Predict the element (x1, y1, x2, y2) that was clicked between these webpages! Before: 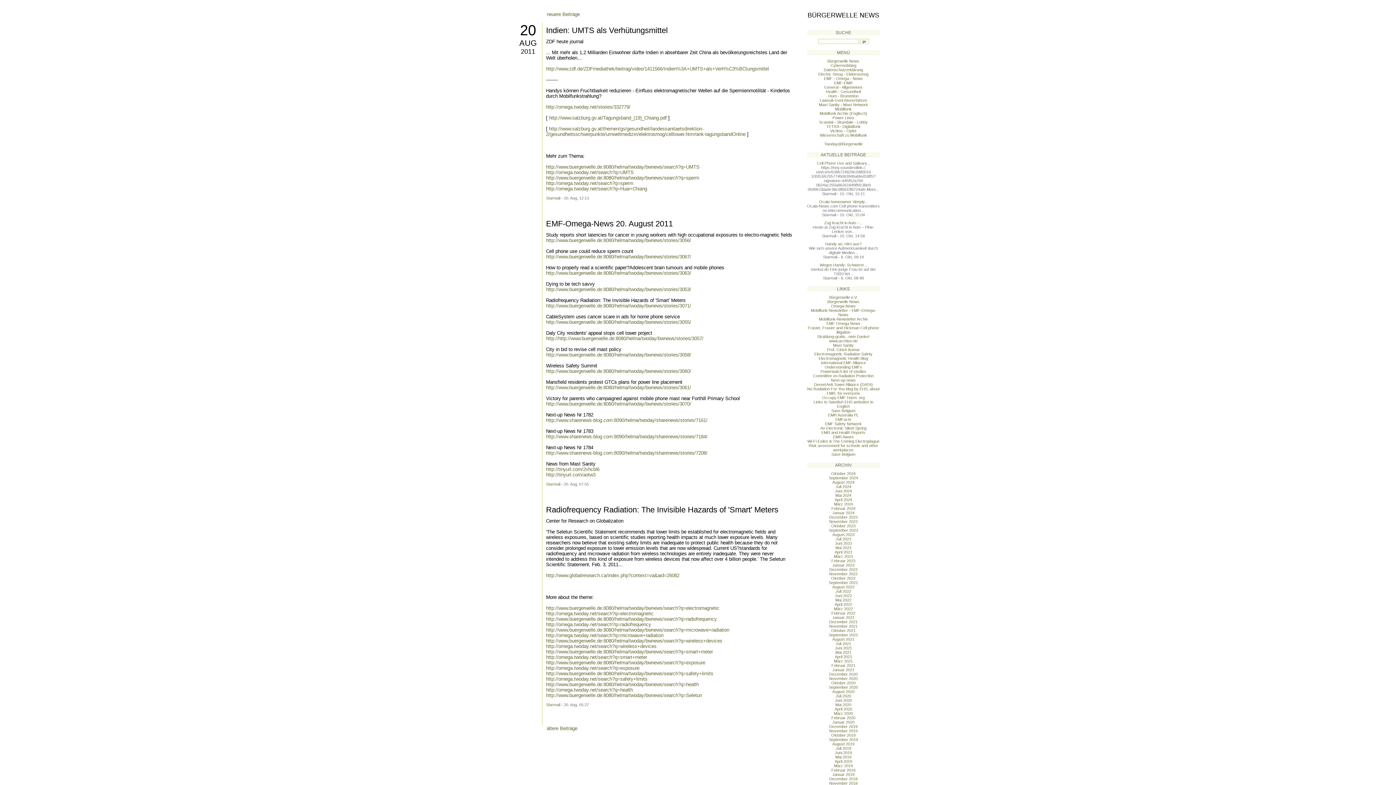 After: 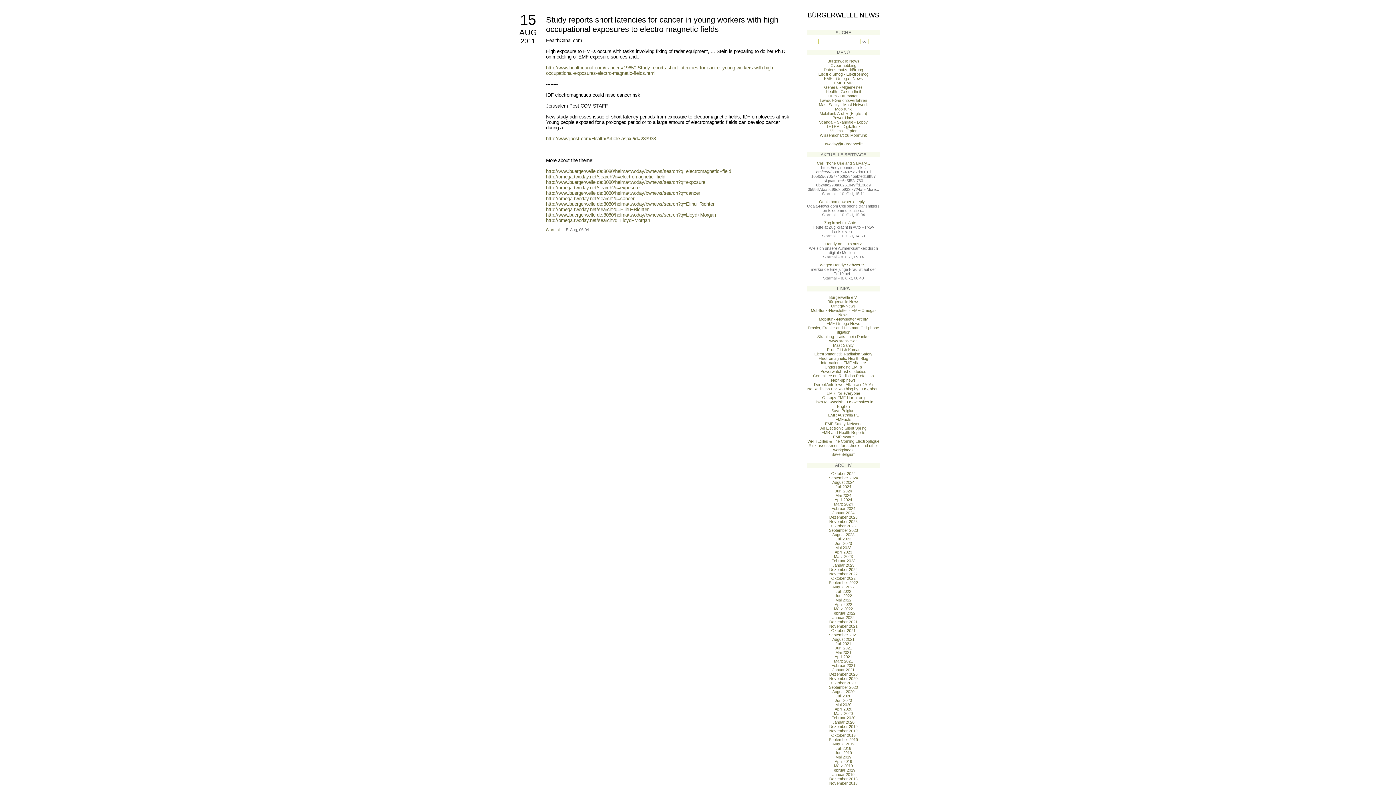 Action: label: http://www.buergerwelle.de:8080/helma/twoday/bwnews/stories/3056/ bbox: (546, 237, 691, 243)